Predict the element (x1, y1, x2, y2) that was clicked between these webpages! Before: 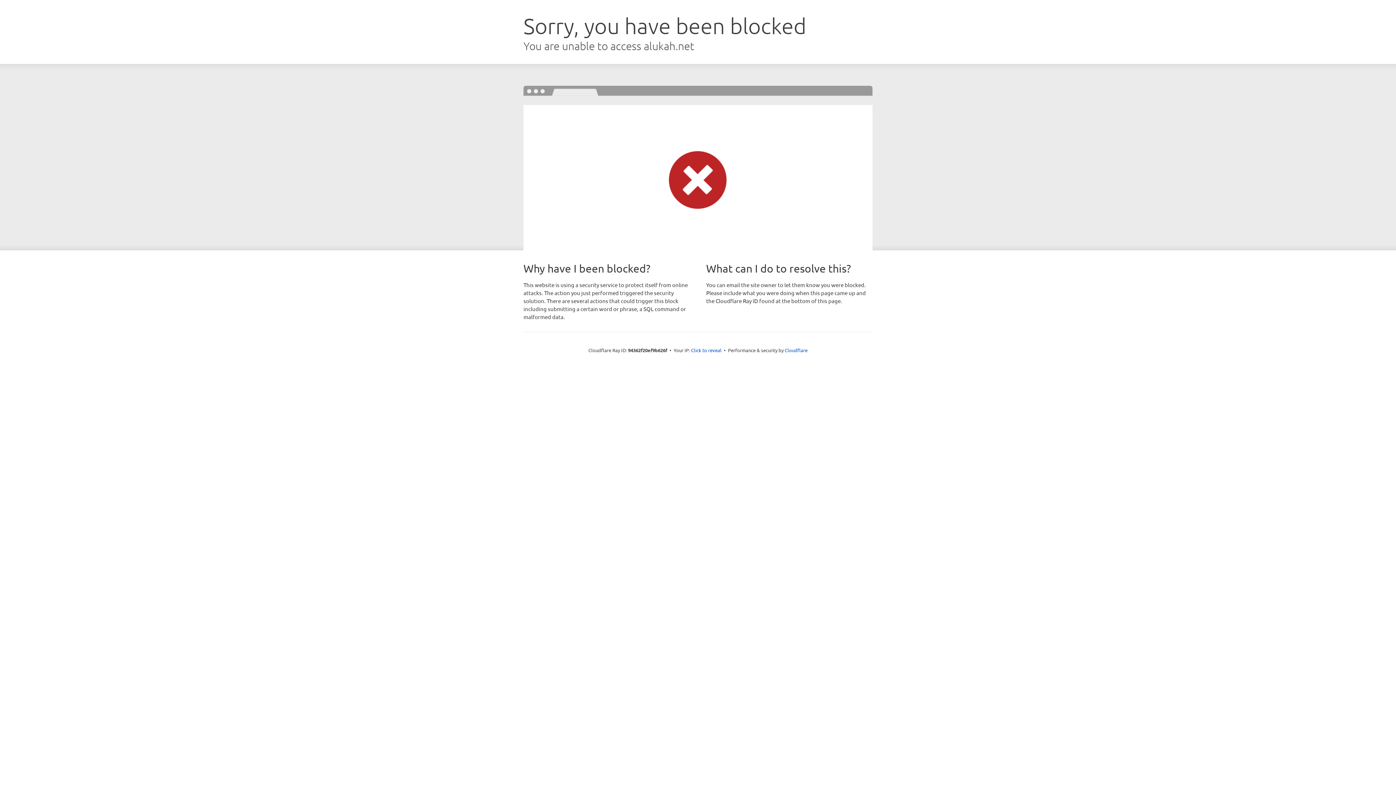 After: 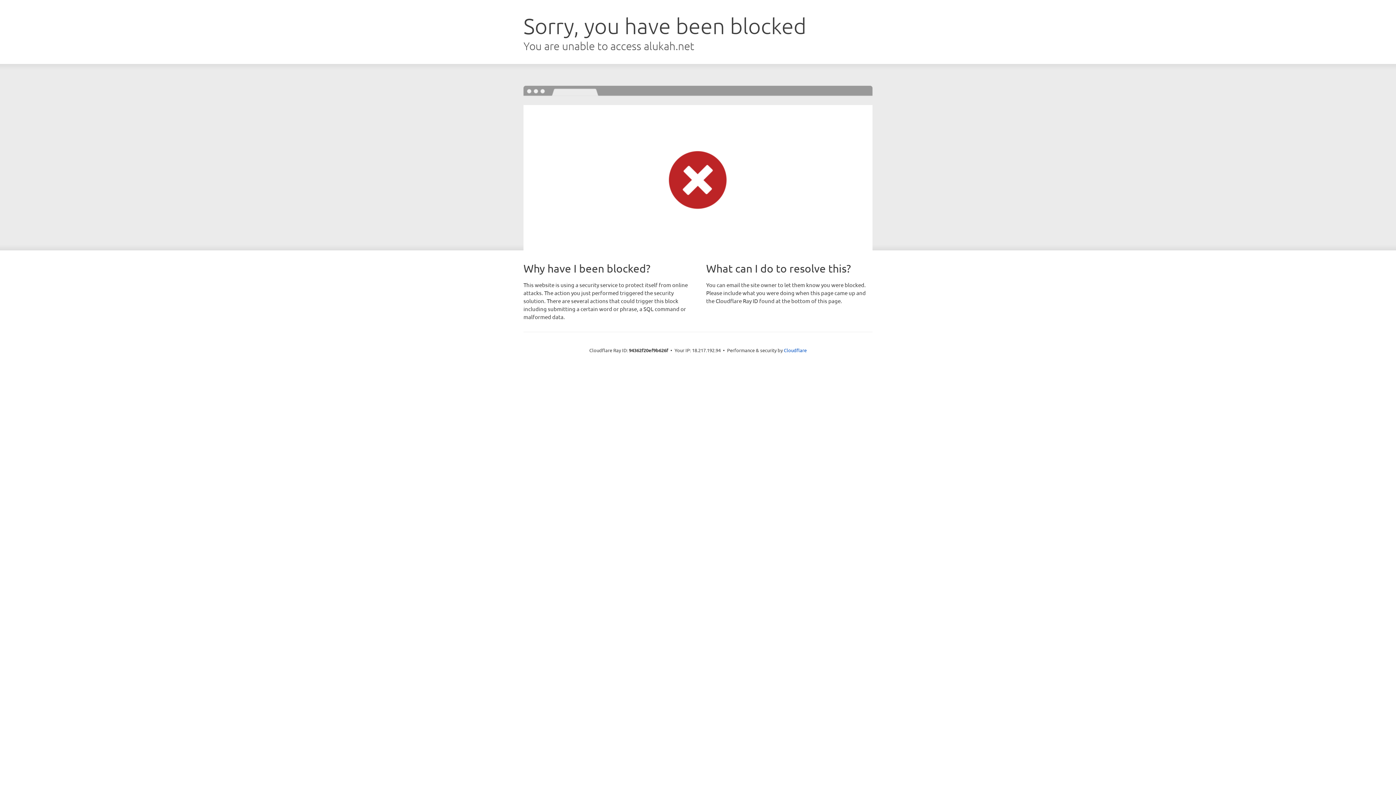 Action: bbox: (691, 346, 721, 353) label: Click to reveal